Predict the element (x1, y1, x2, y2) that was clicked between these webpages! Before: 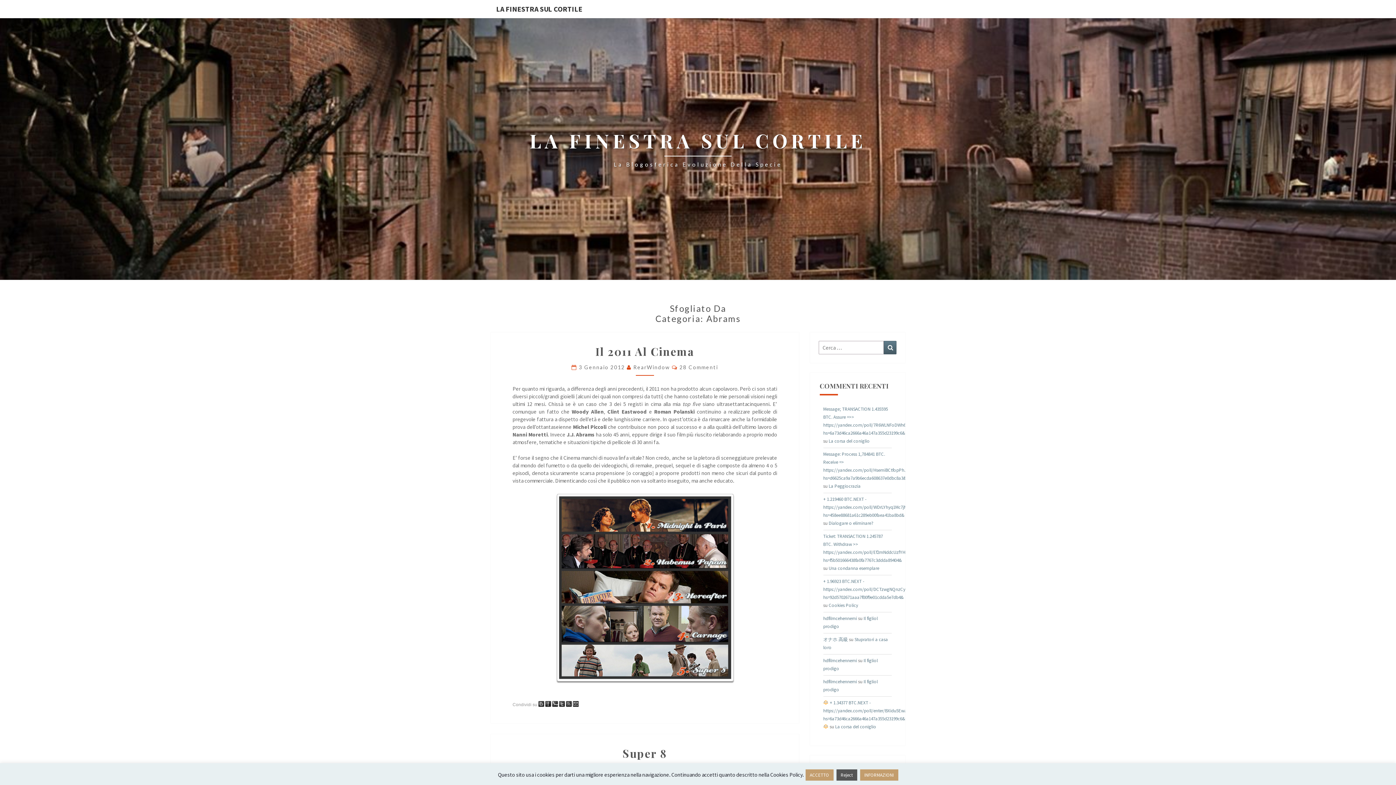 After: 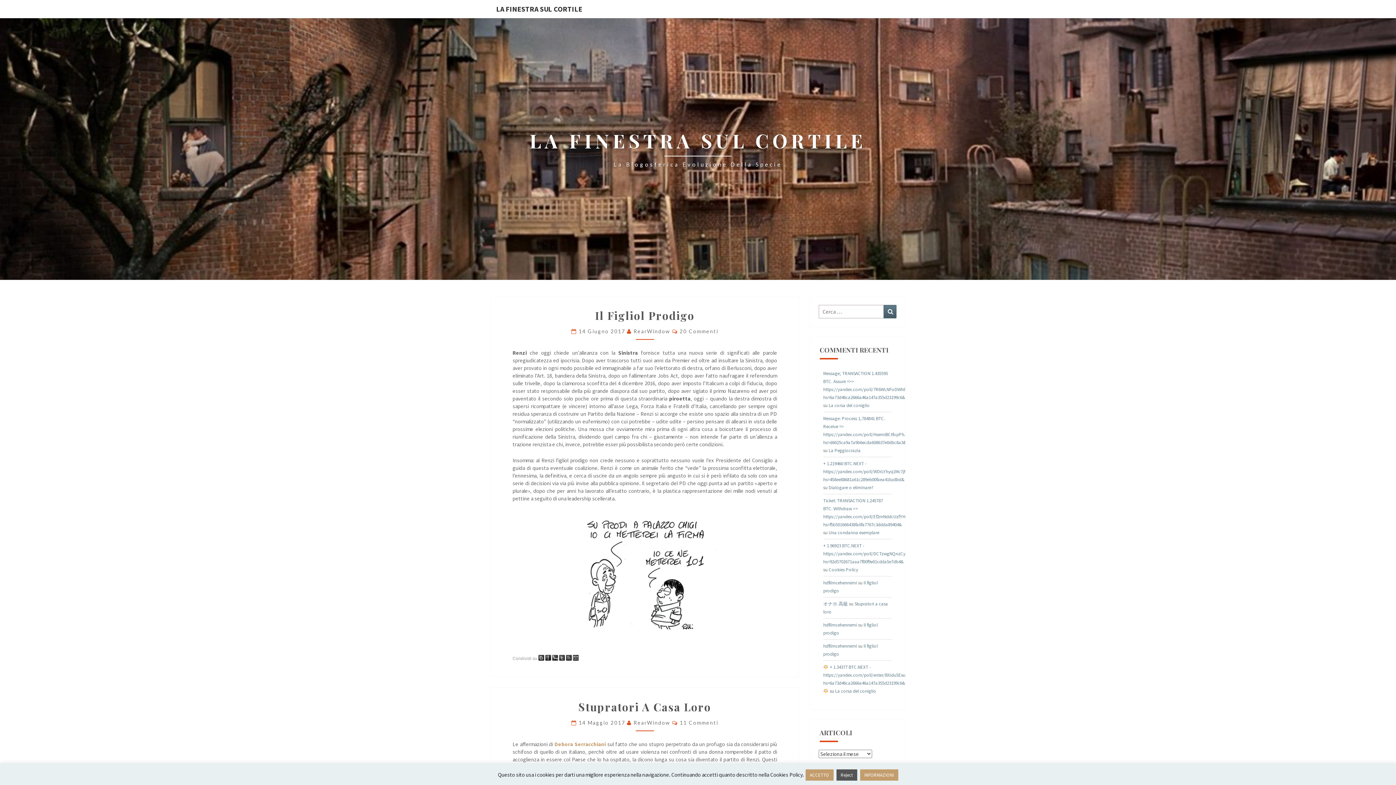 Action: label: LA FINESTRA SUL CORTILE bbox: (490, 0, 588, 18)